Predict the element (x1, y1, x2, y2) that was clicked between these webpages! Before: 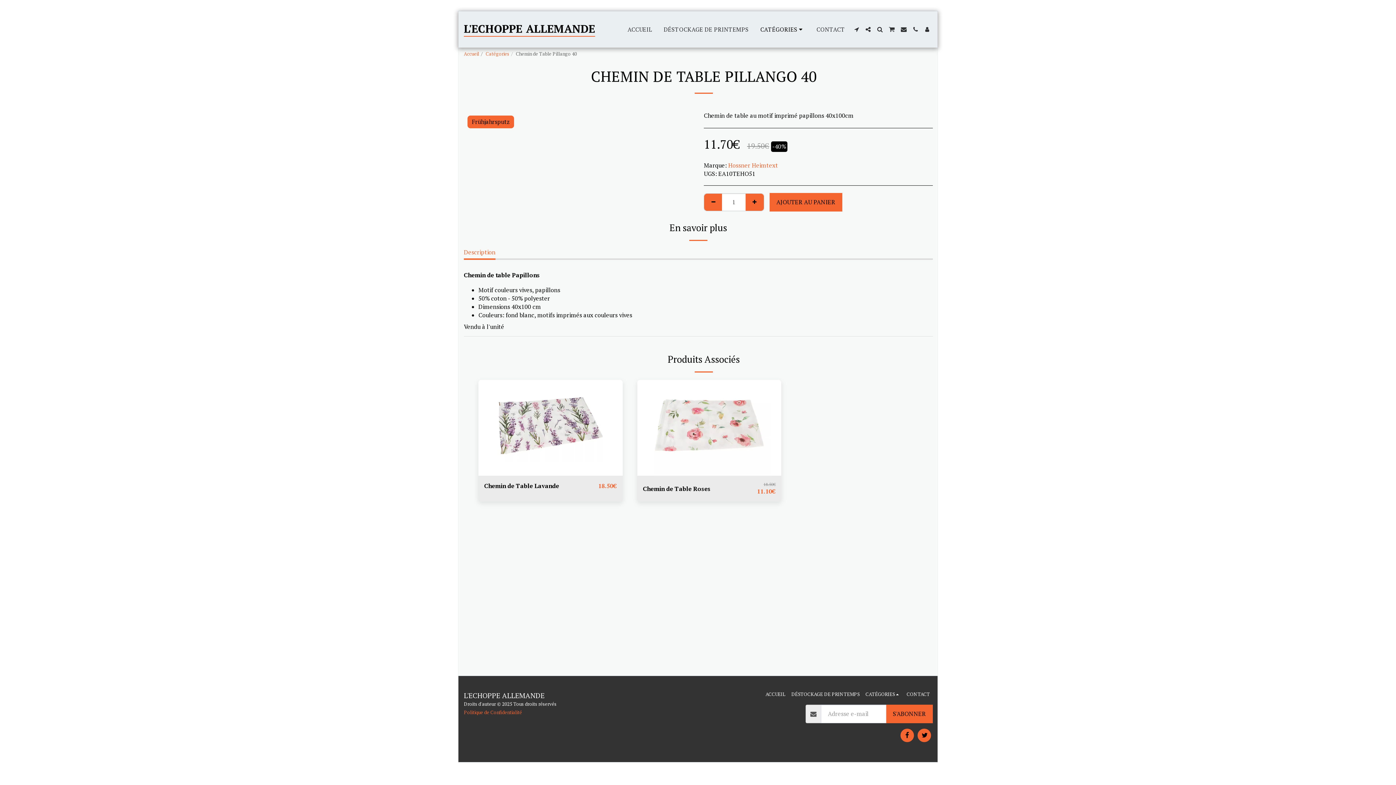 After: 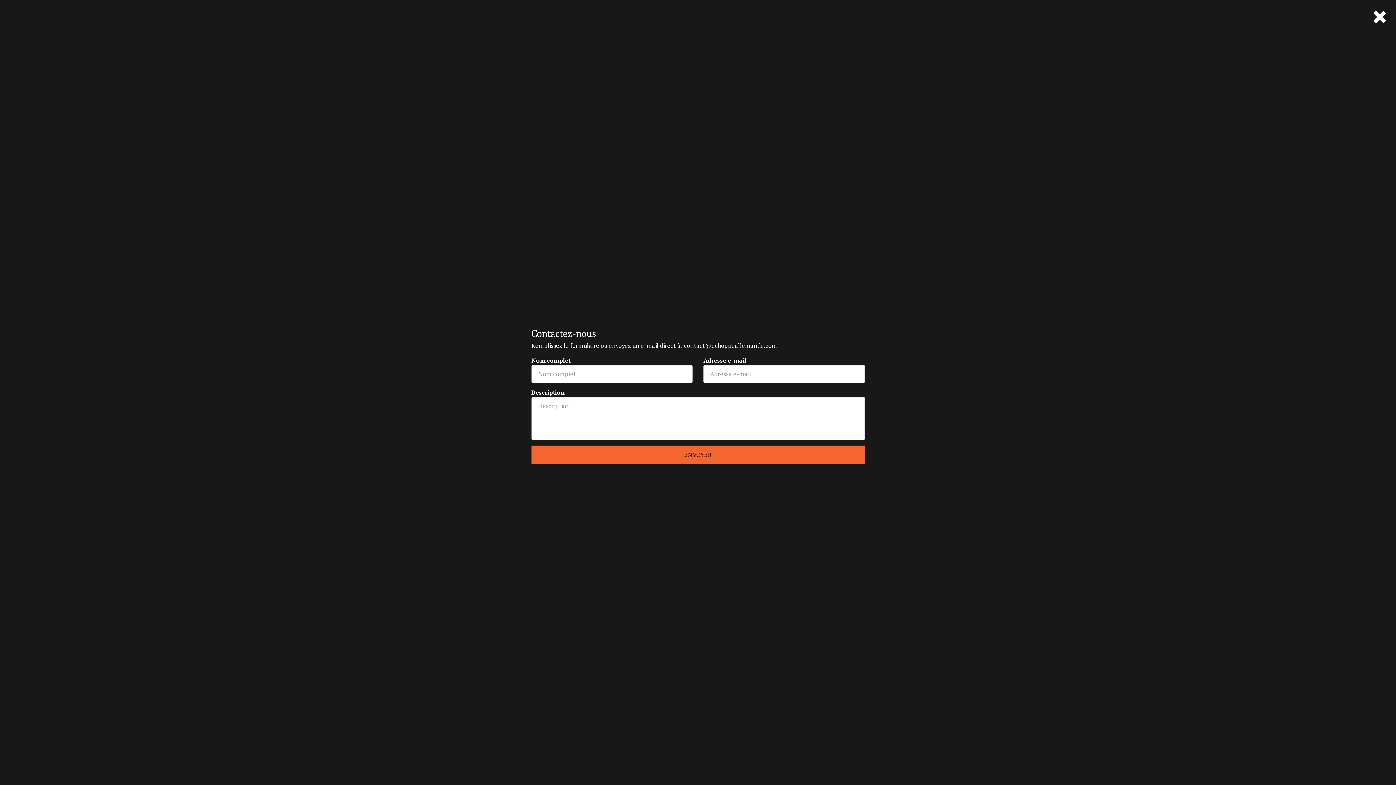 Action: label:   bbox: (898, 26, 909, 32)